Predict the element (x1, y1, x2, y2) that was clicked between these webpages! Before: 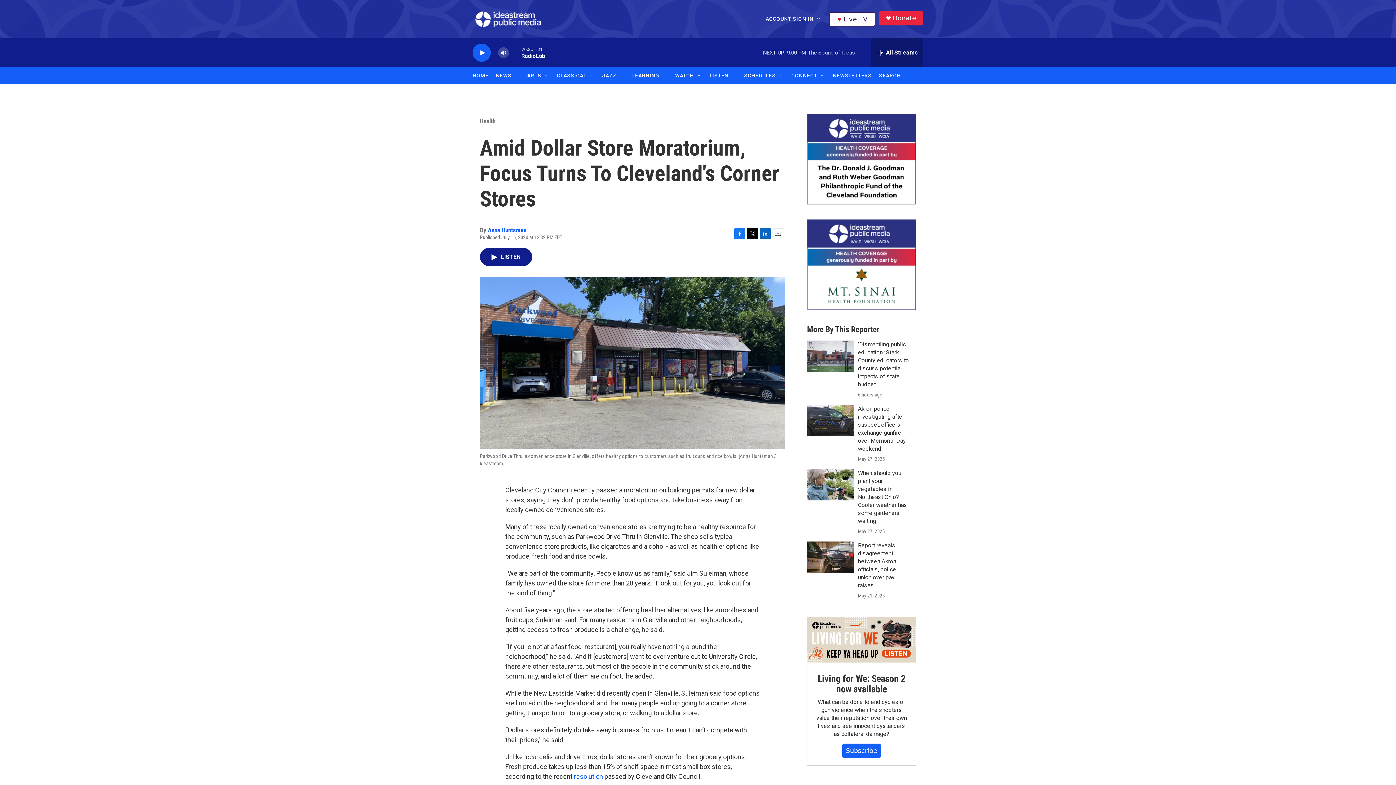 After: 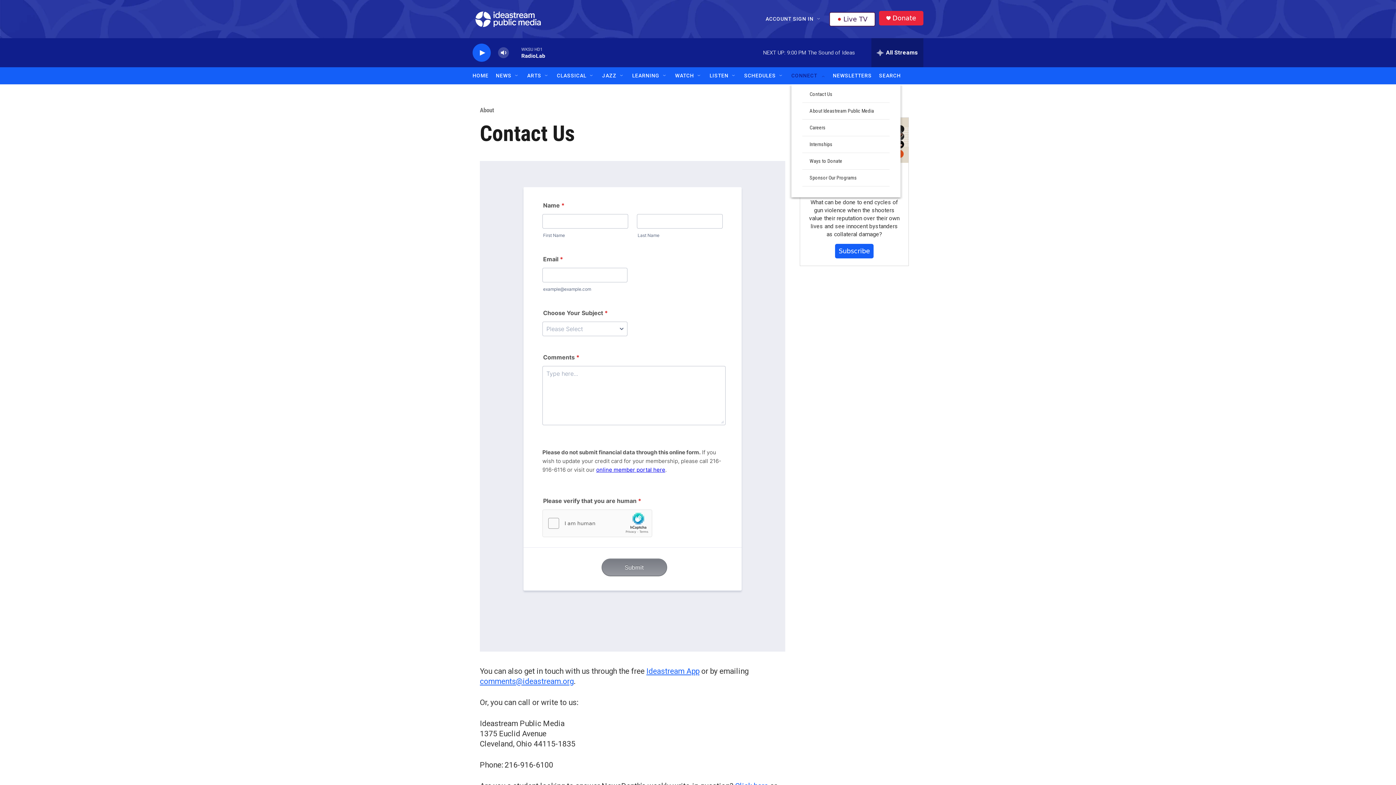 Action: label: CONNECT bbox: (791, 67, 817, 84)